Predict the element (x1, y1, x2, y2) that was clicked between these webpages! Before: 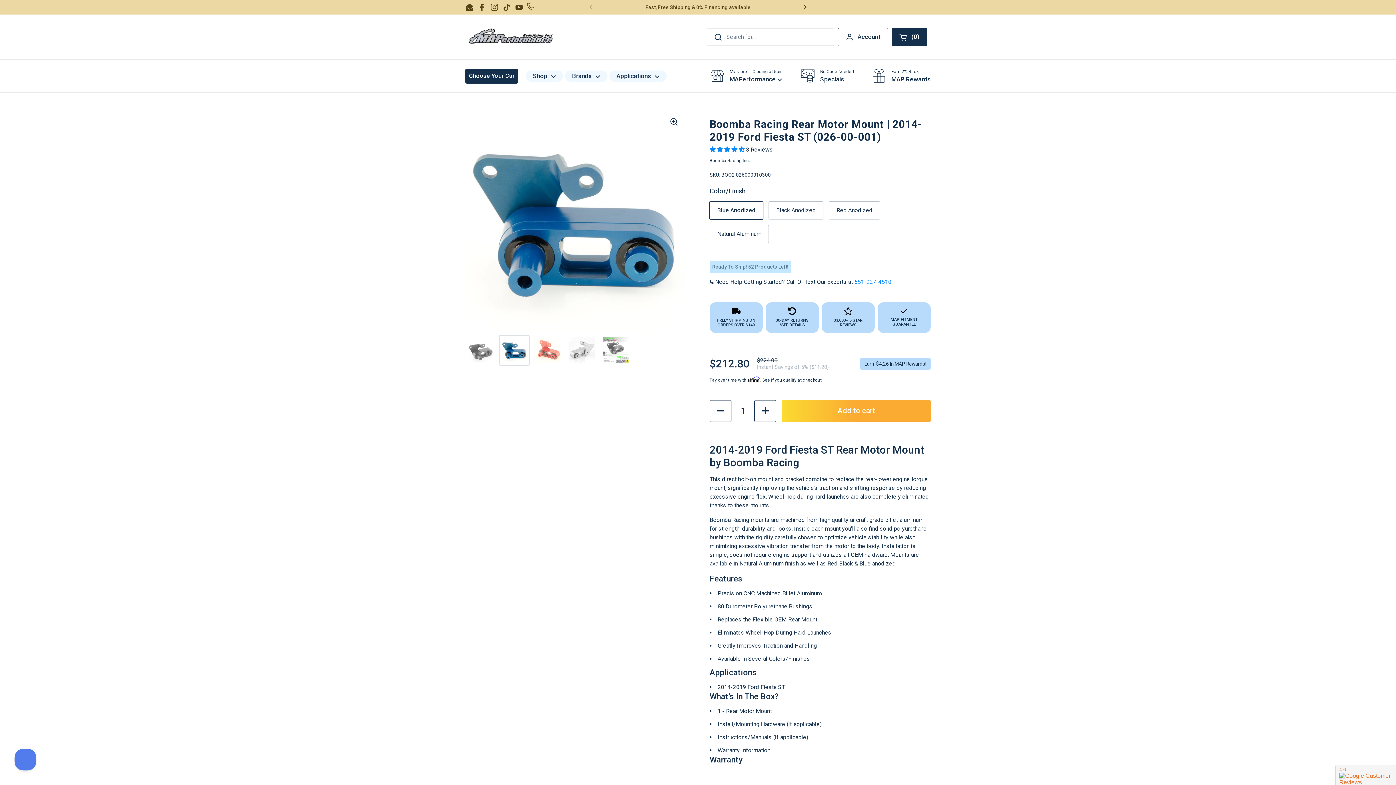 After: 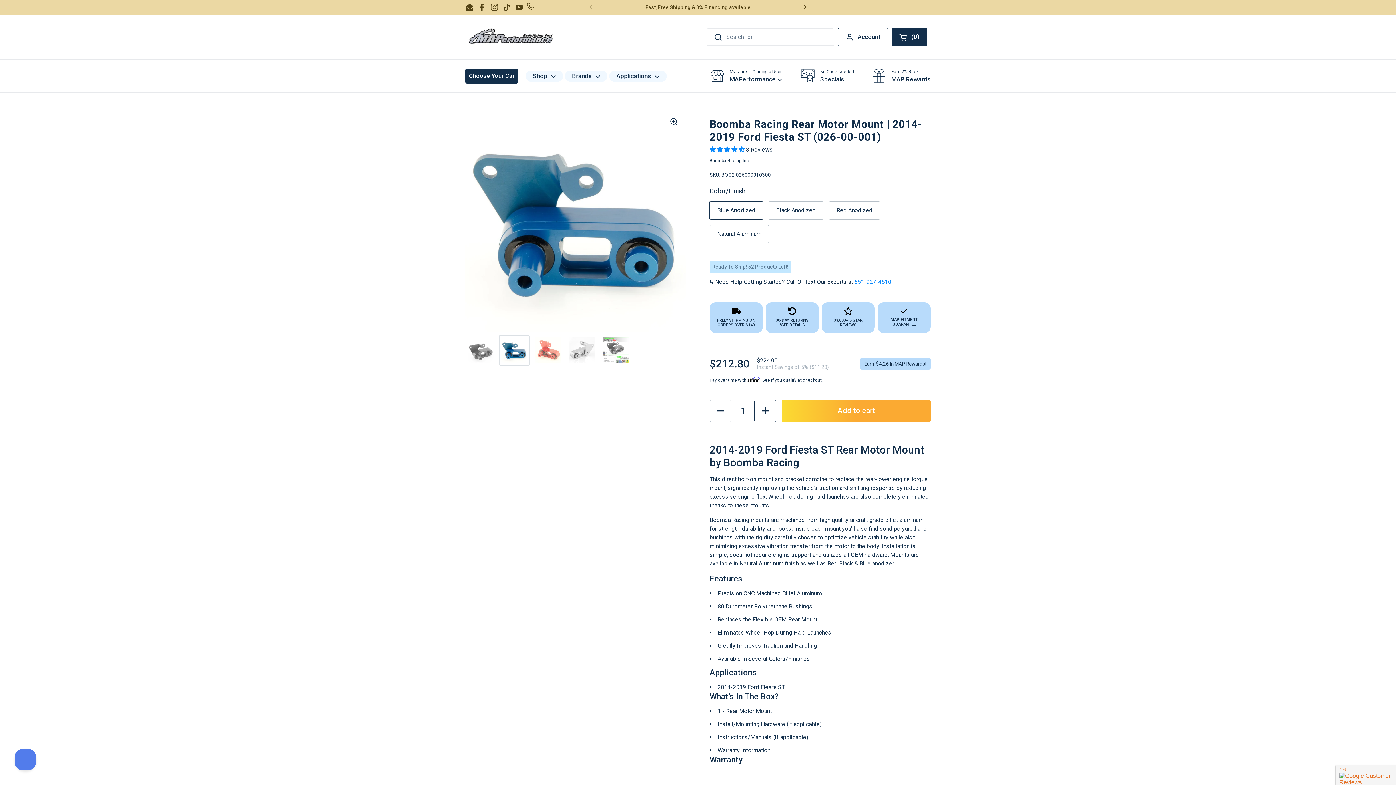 Action: bbox: (465, 2, 474, 11) label: Email